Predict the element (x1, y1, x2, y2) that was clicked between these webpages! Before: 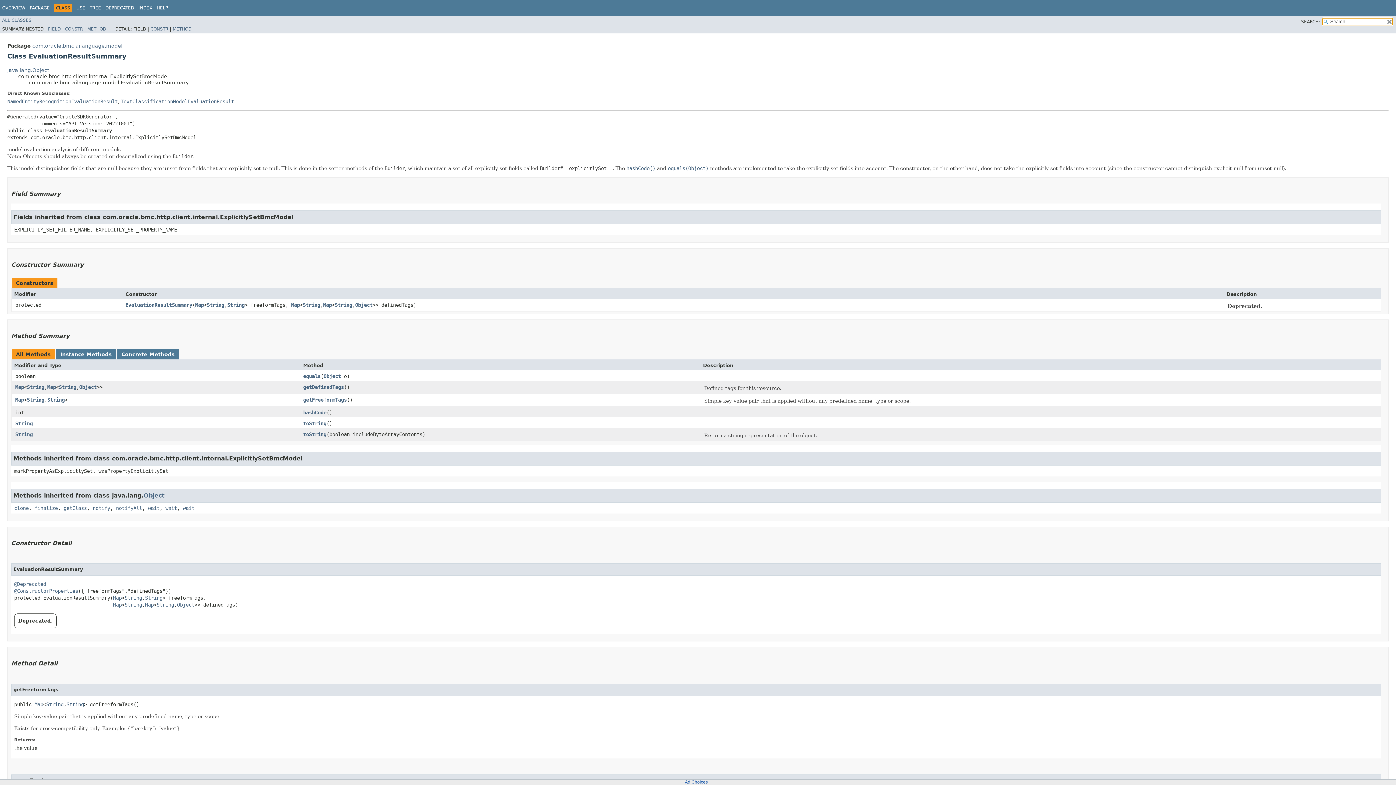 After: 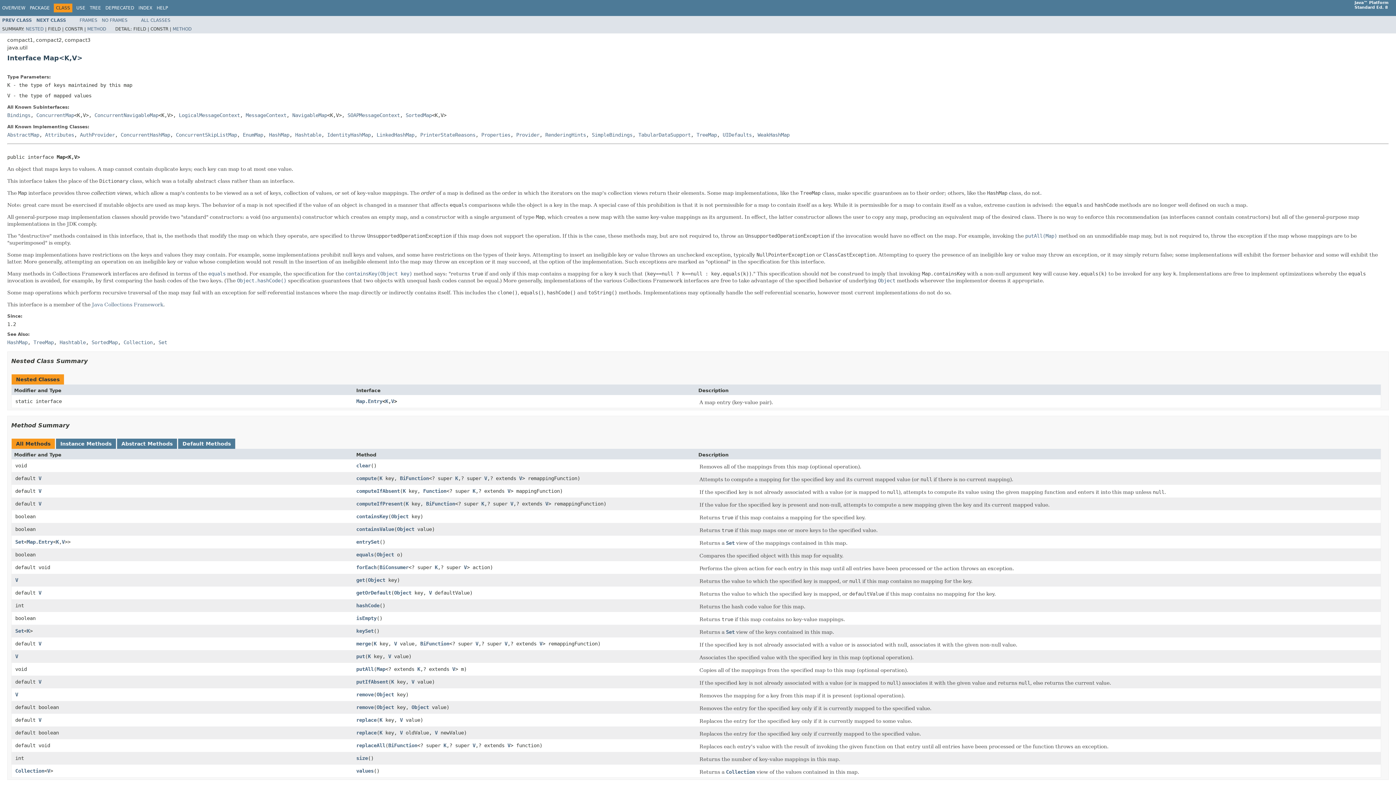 Action: bbox: (323, 302, 332, 307) label: Map